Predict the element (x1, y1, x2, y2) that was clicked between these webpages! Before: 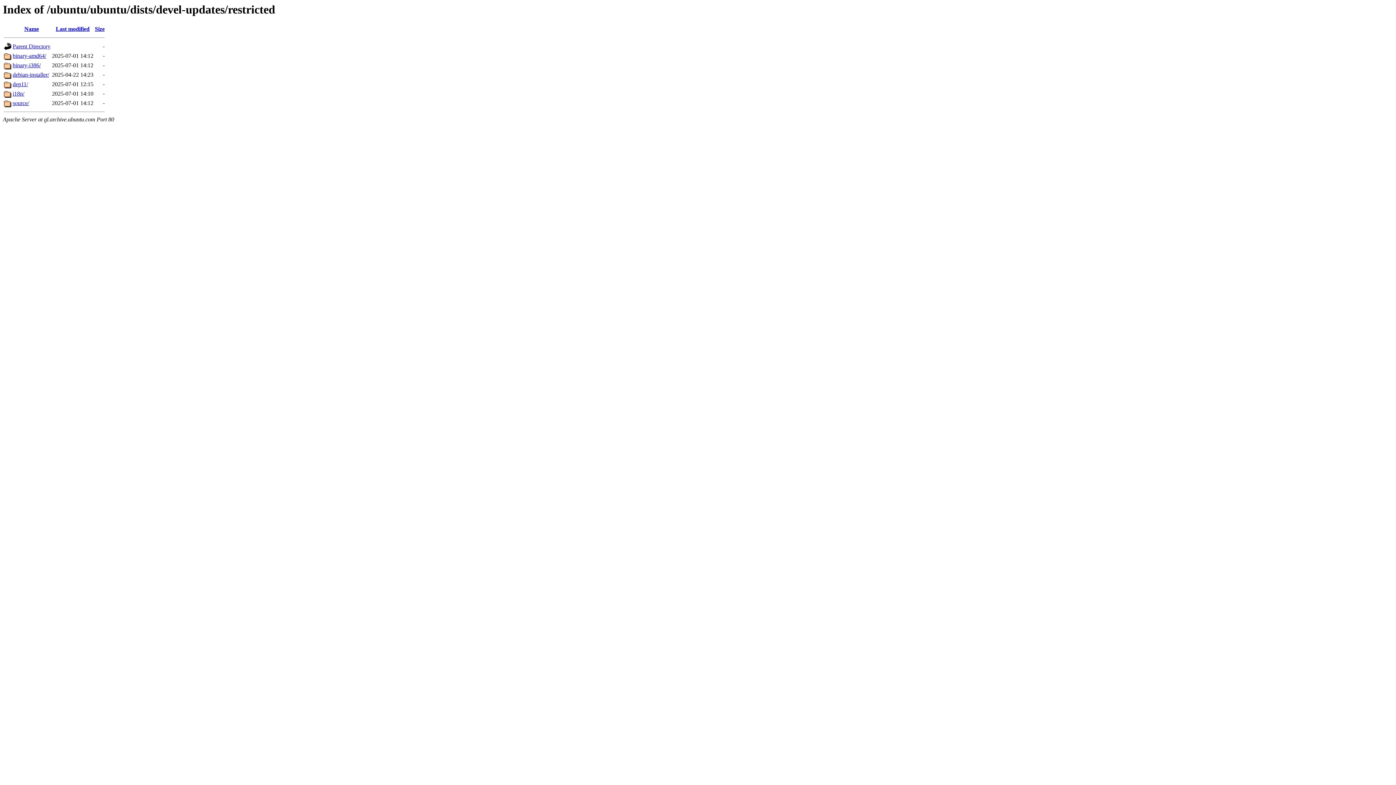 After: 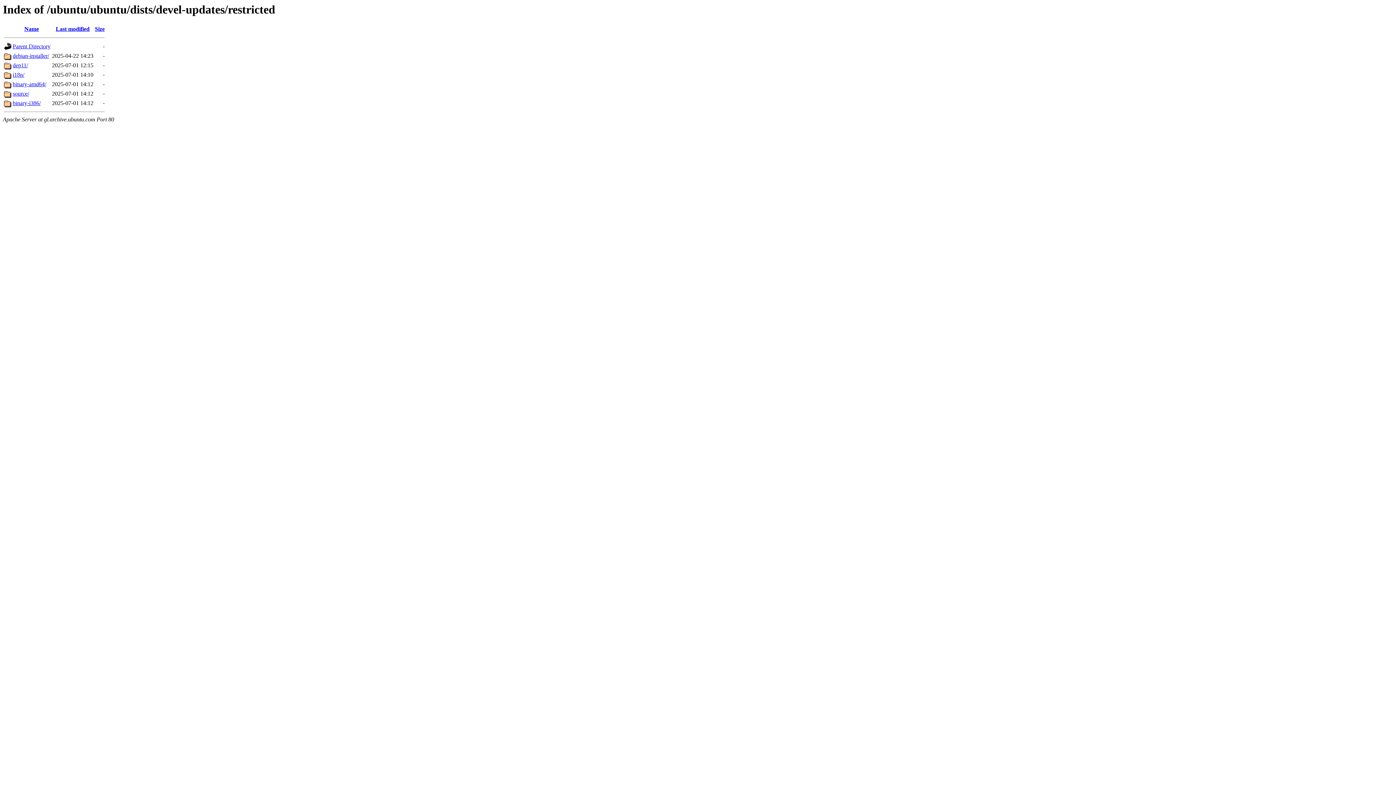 Action: label: Last modified bbox: (55, 25, 89, 32)